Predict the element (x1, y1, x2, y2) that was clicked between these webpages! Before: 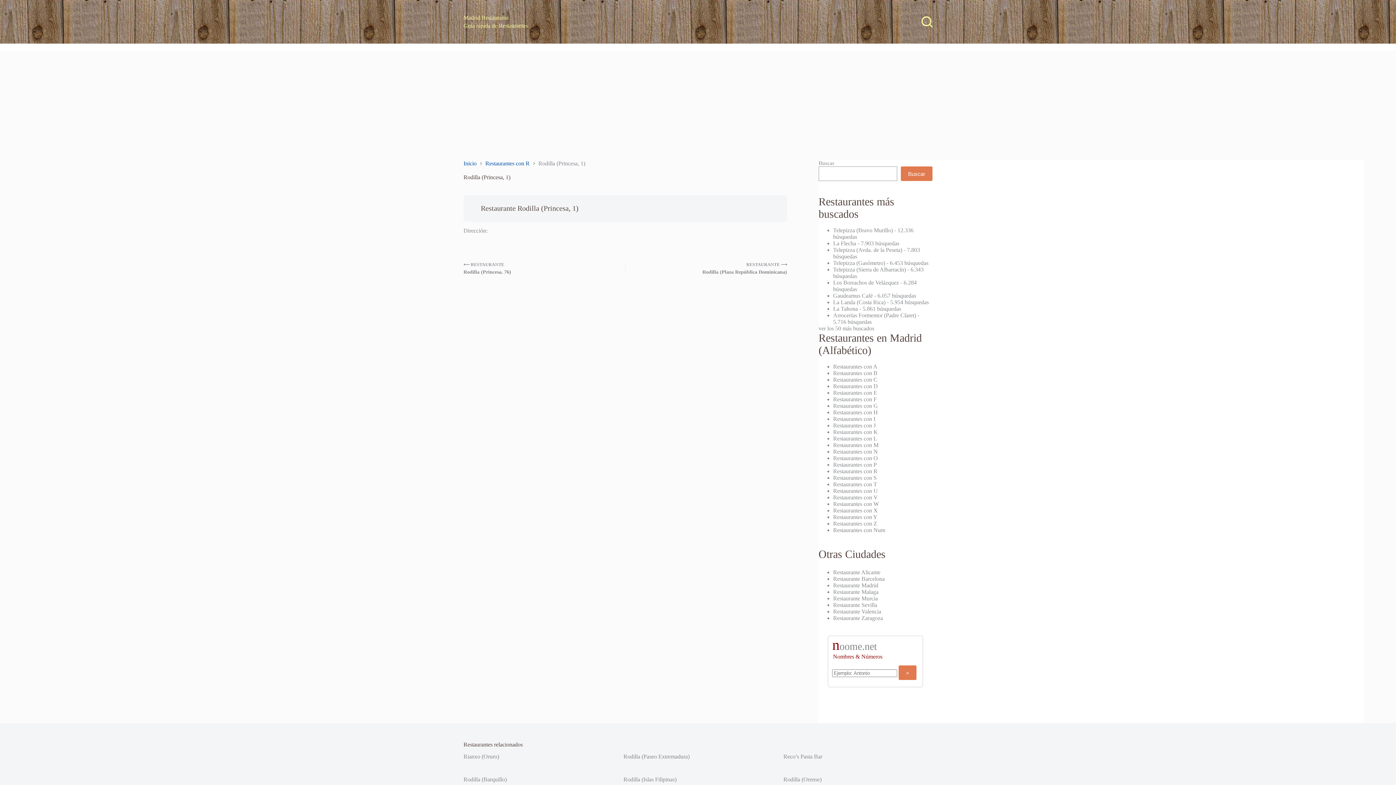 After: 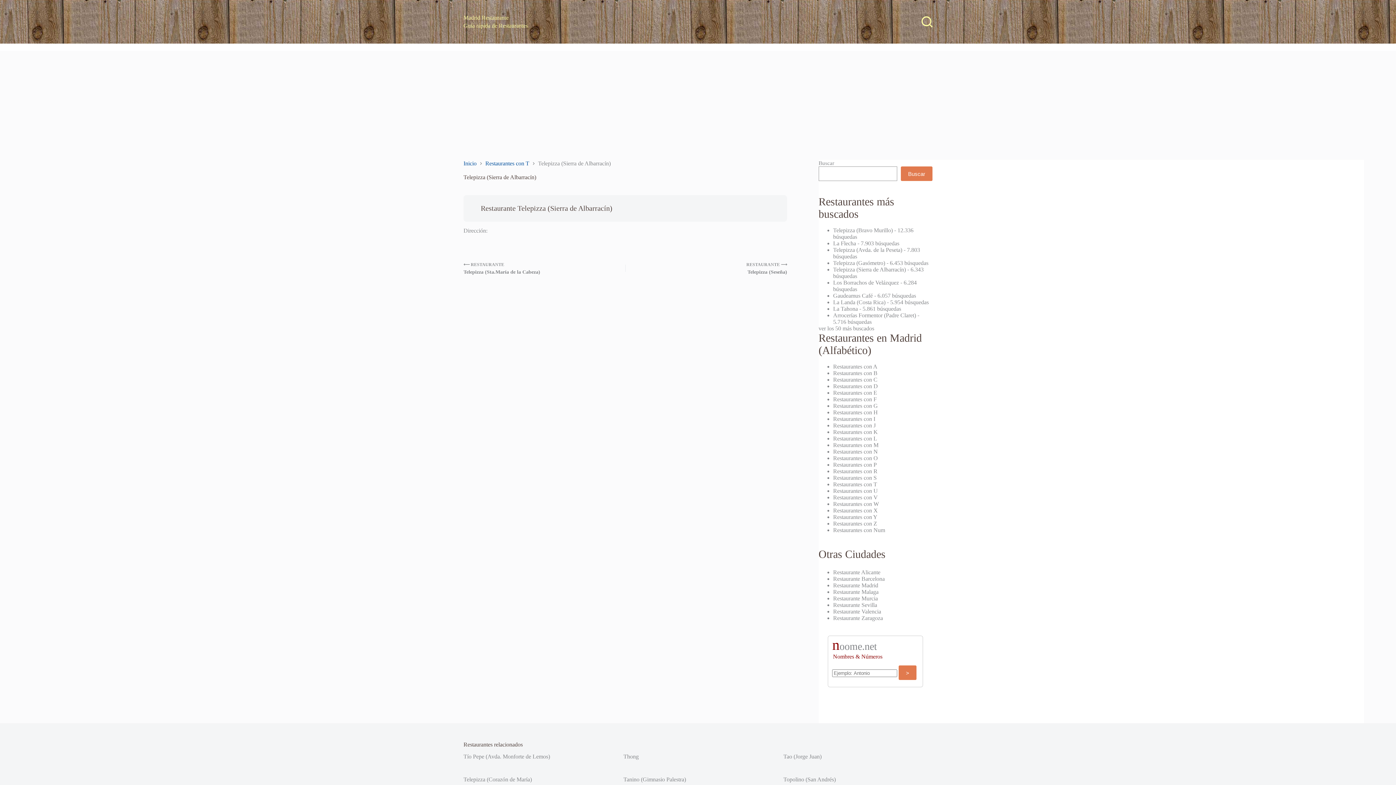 Action: label: Telepizza (Sierra de Albarracín) bbox: (833, 266, 906, 272)